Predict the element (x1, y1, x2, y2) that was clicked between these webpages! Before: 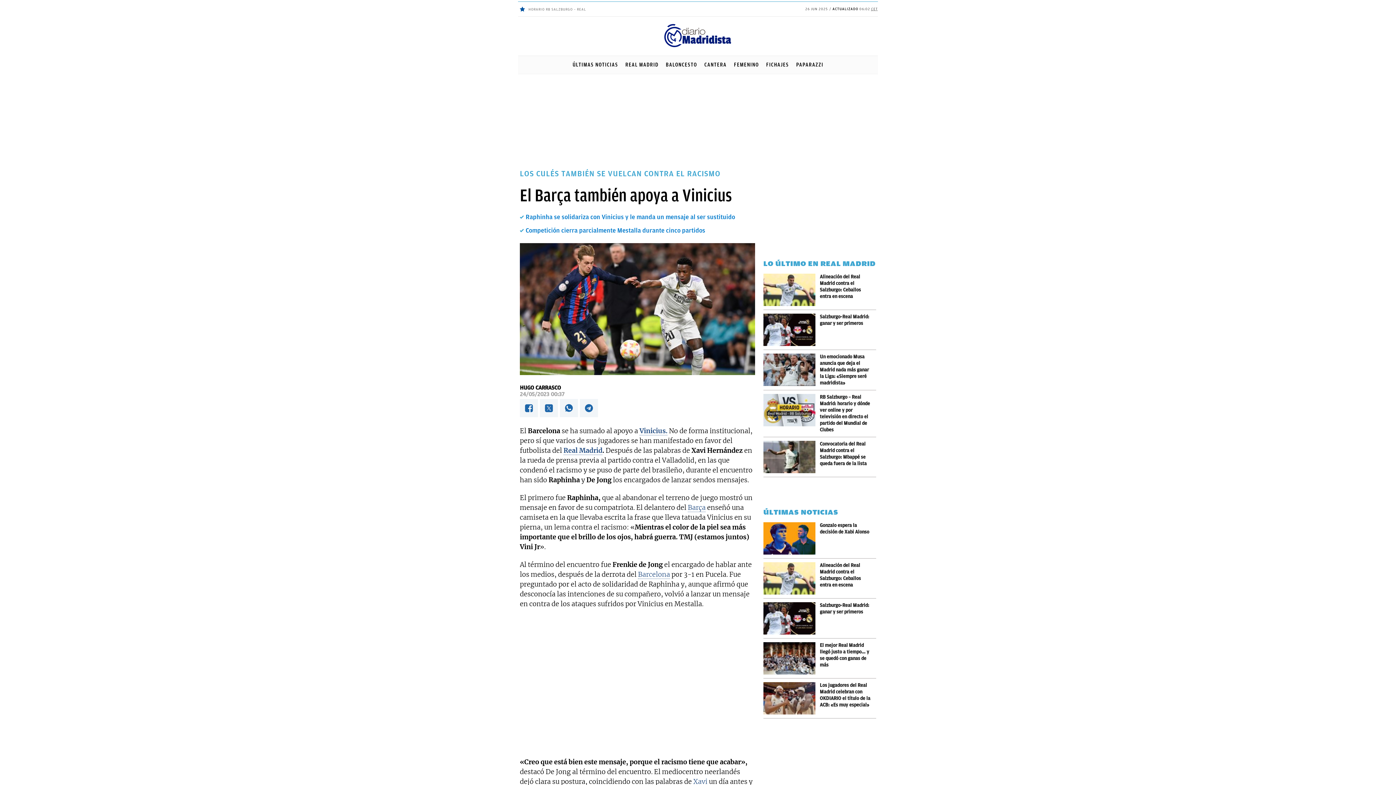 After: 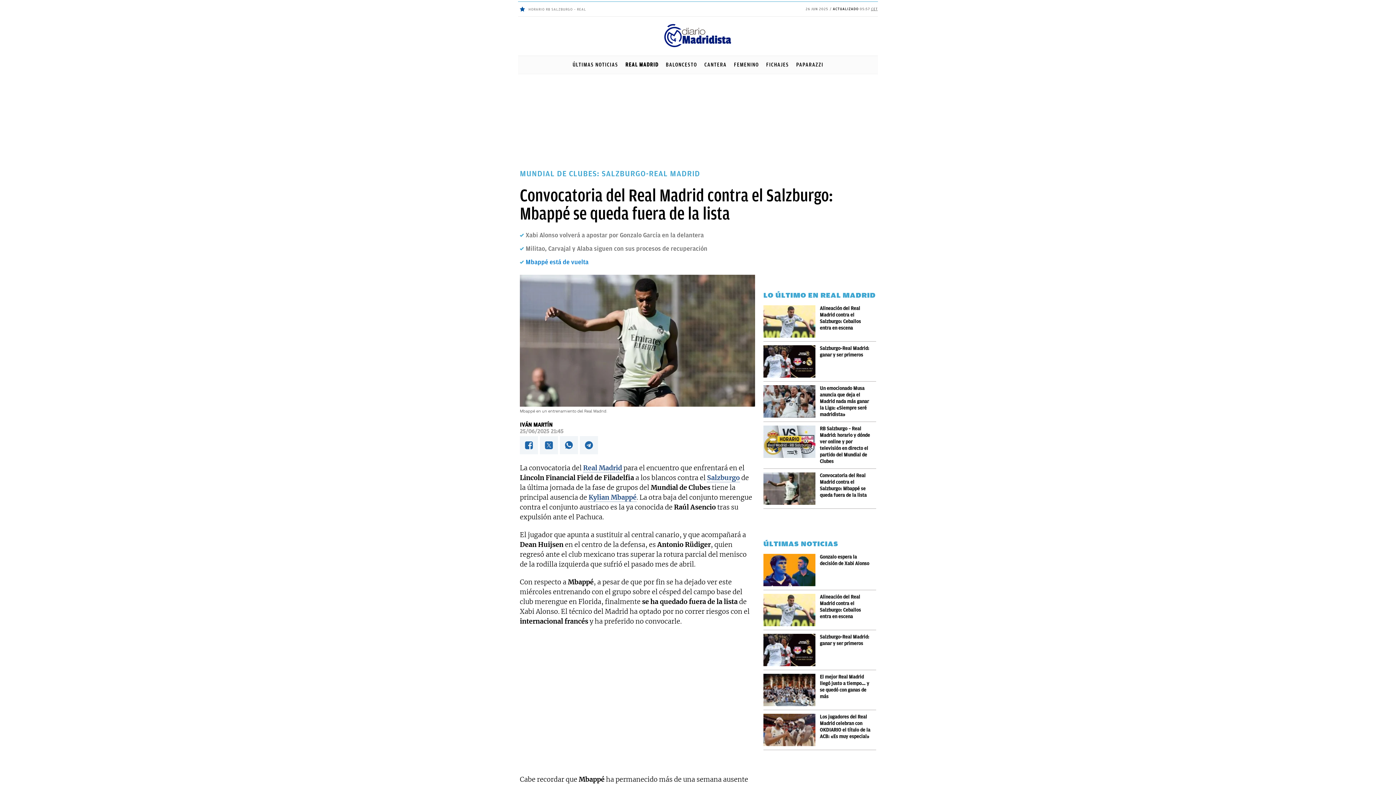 Action: label: Convocatoria del Real Madrid contra el Salzburgo: Mbappé se queda fuera de la lista bbox: (820, 441, 876, 467)